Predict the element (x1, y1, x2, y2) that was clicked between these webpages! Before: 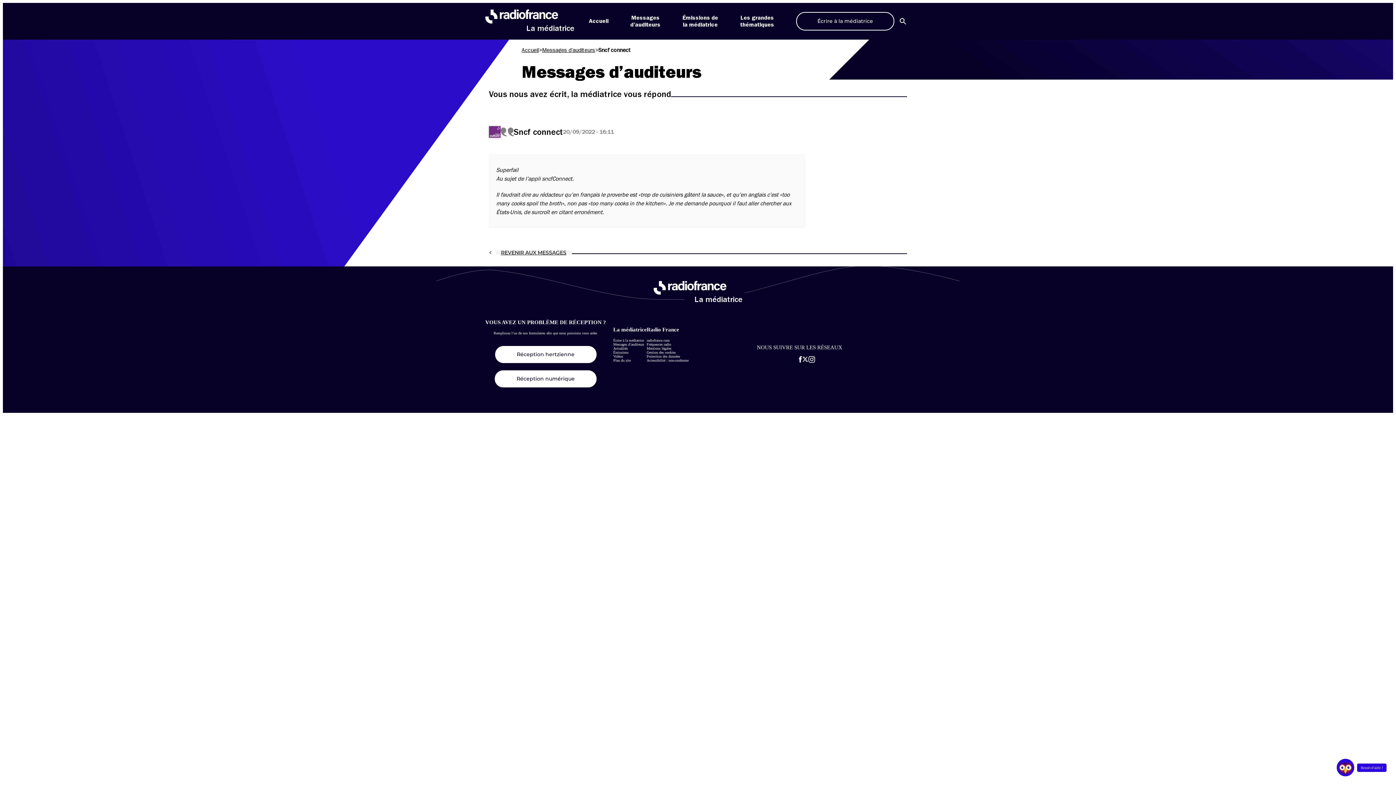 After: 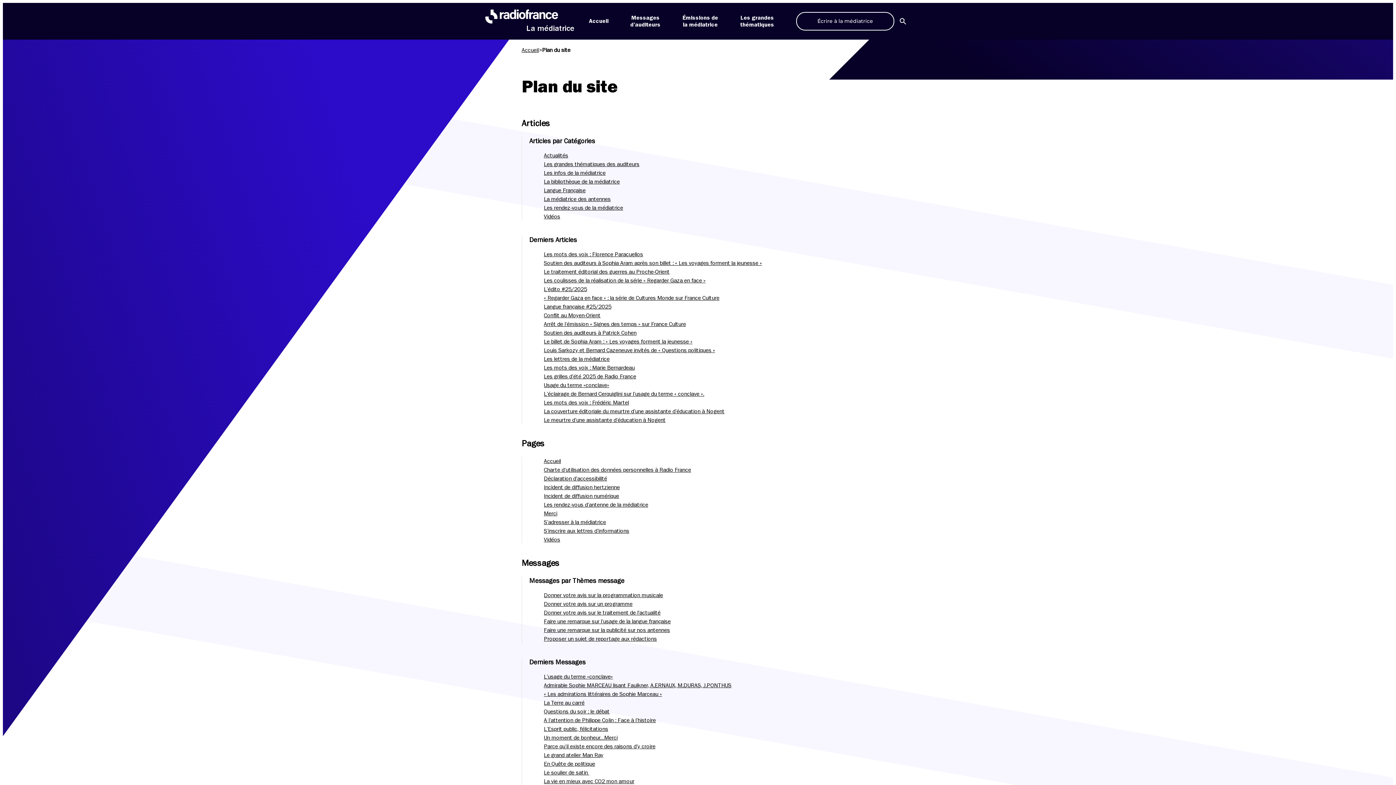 Action: bbox: (613, 358, 630, 362) label: Plan du site